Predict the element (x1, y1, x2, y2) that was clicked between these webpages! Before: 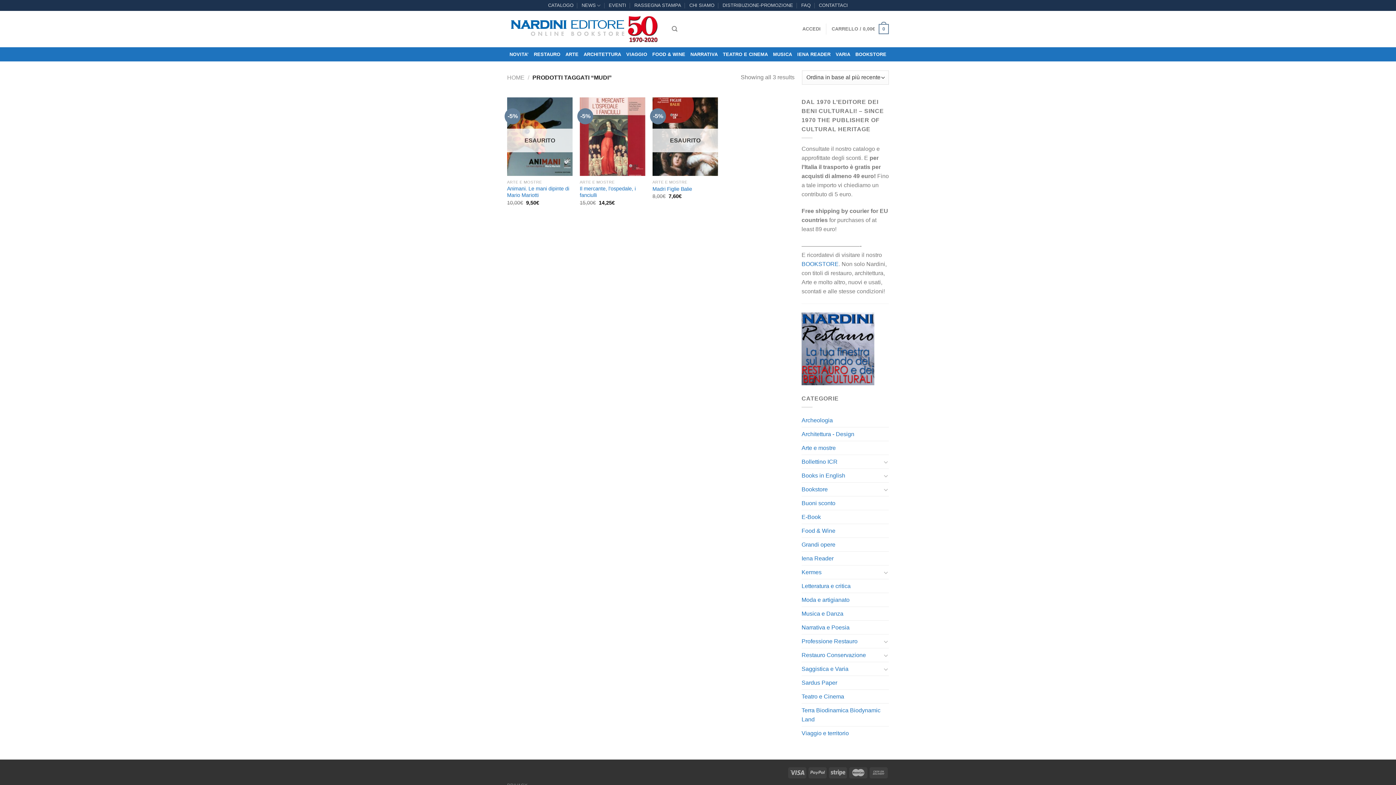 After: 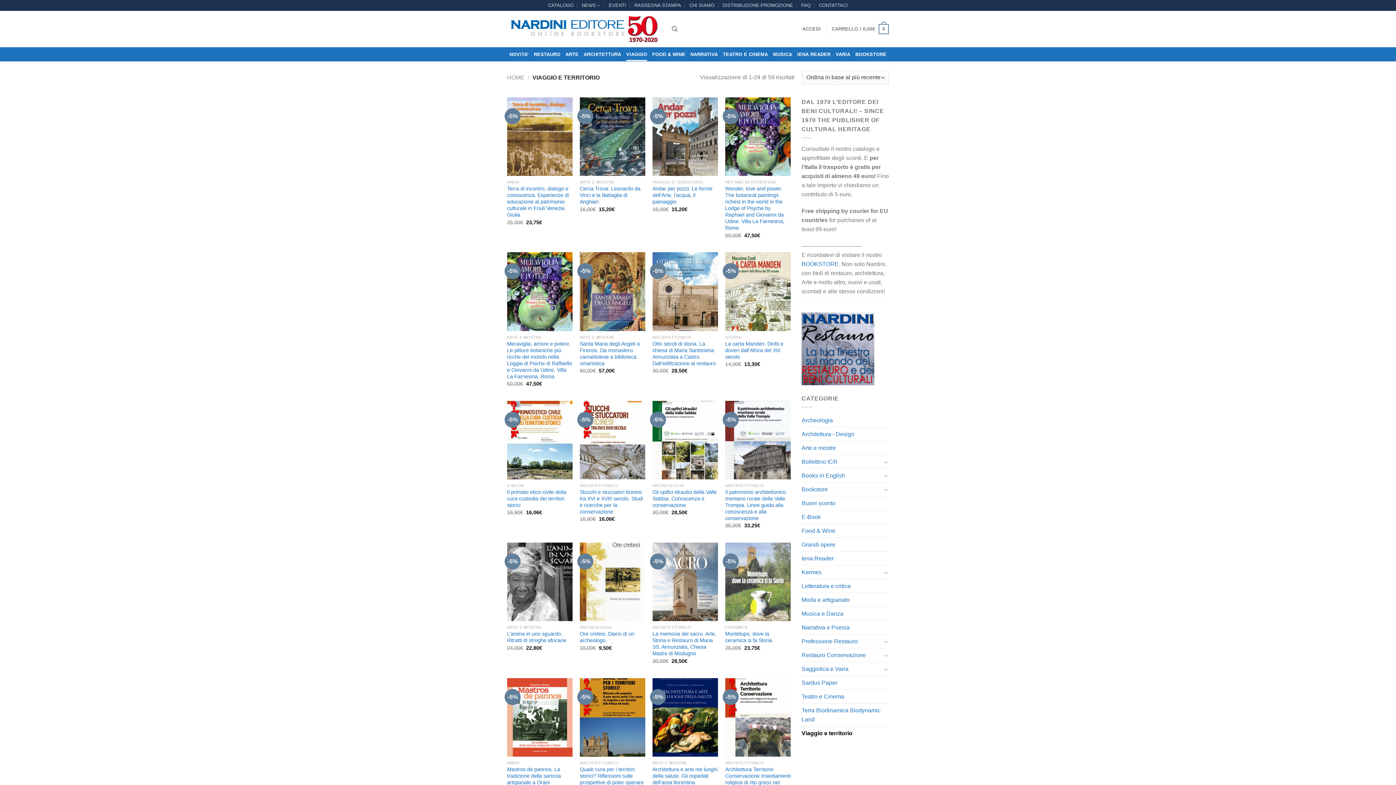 Action: label: Viaggio e territorio bbox: (801, 727, 889, 740)